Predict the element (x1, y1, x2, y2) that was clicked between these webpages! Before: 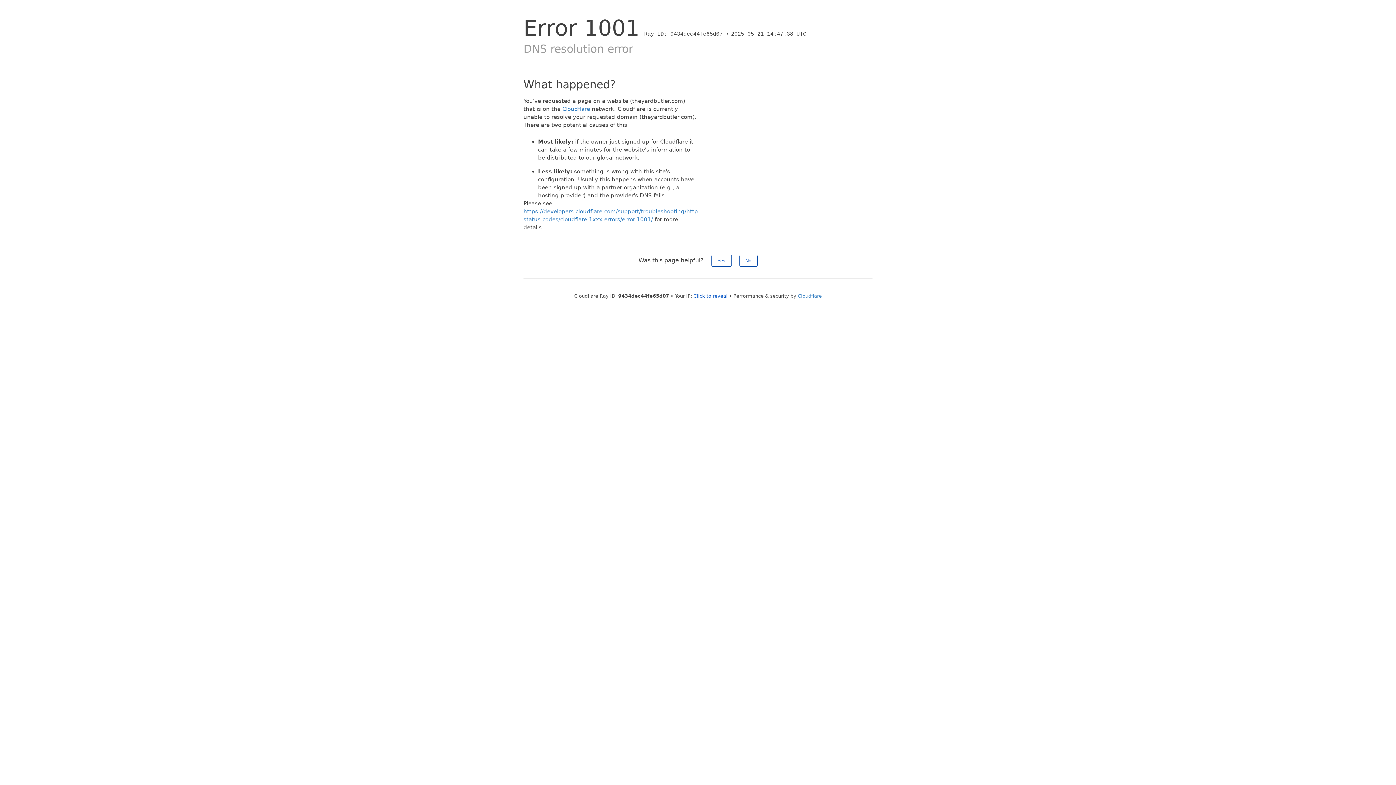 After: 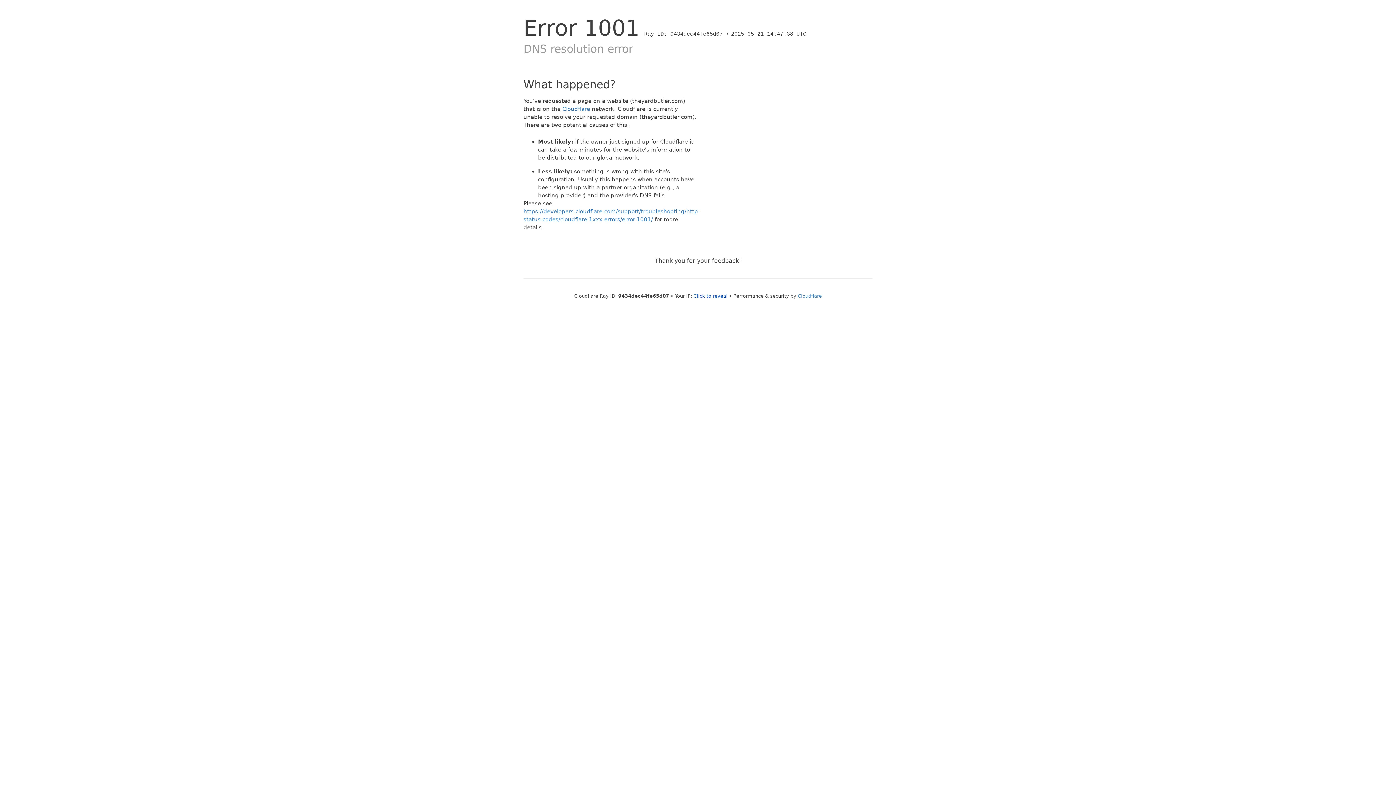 Action: bbox: (739, 254, 757, 266) label: No